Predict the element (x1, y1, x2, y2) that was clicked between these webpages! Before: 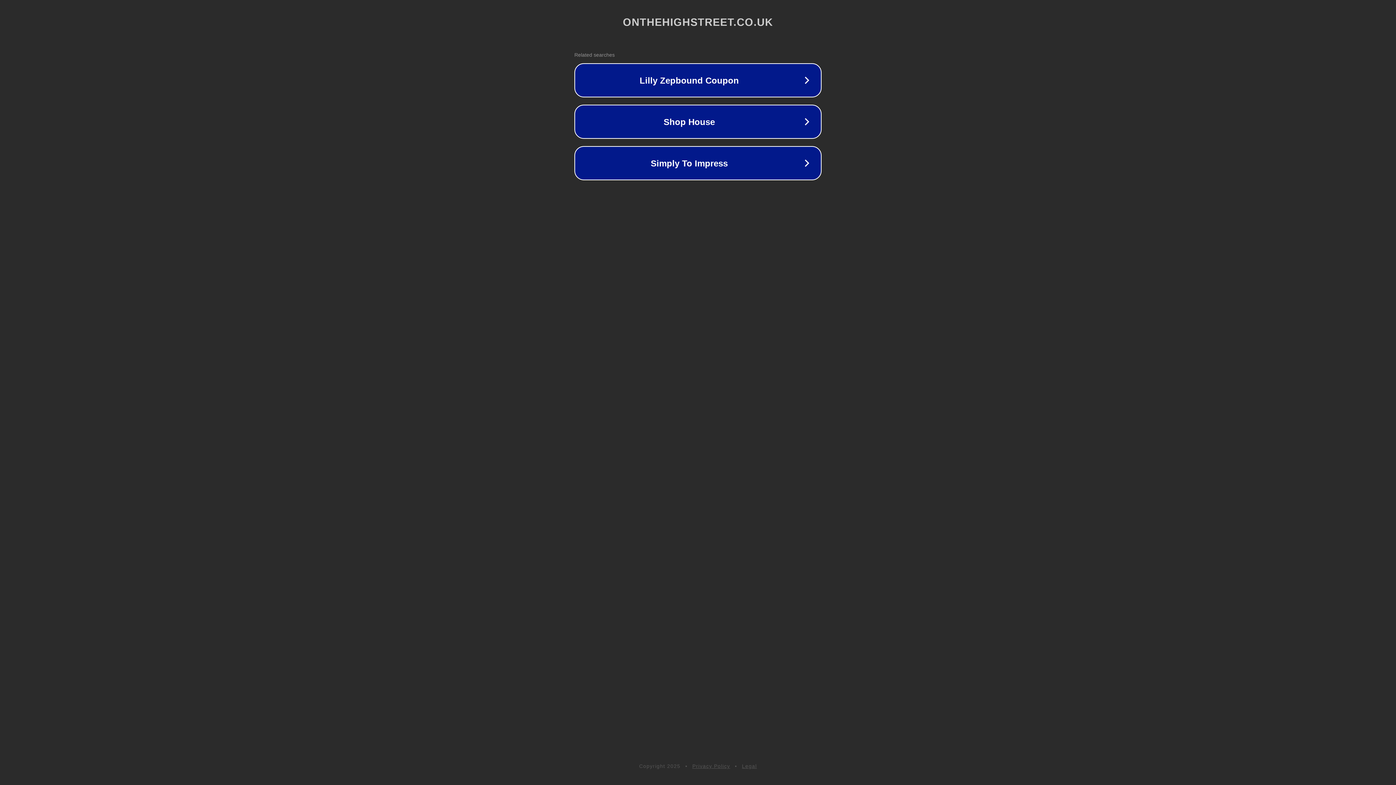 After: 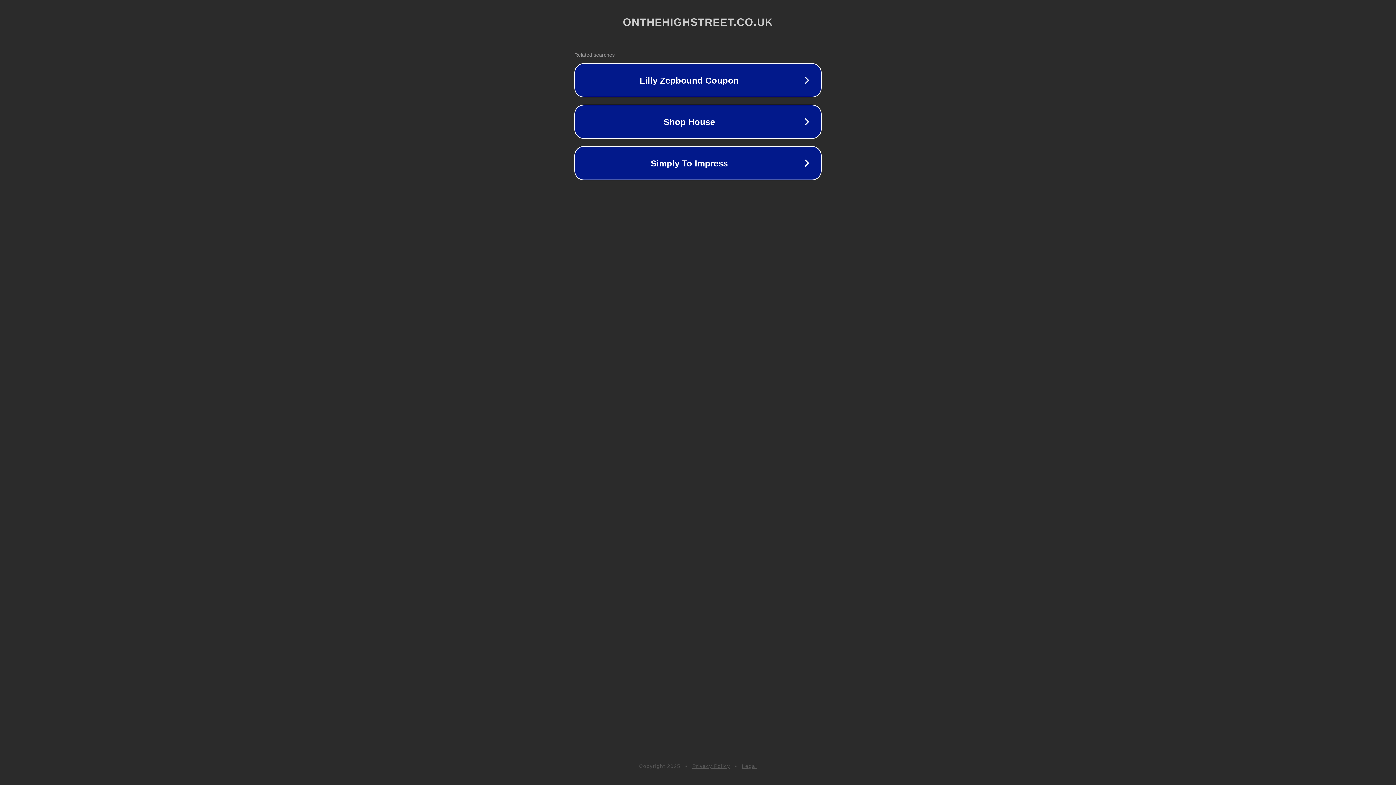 Action: label: Privacy Policy bbox: (692, 763, 730, 769)